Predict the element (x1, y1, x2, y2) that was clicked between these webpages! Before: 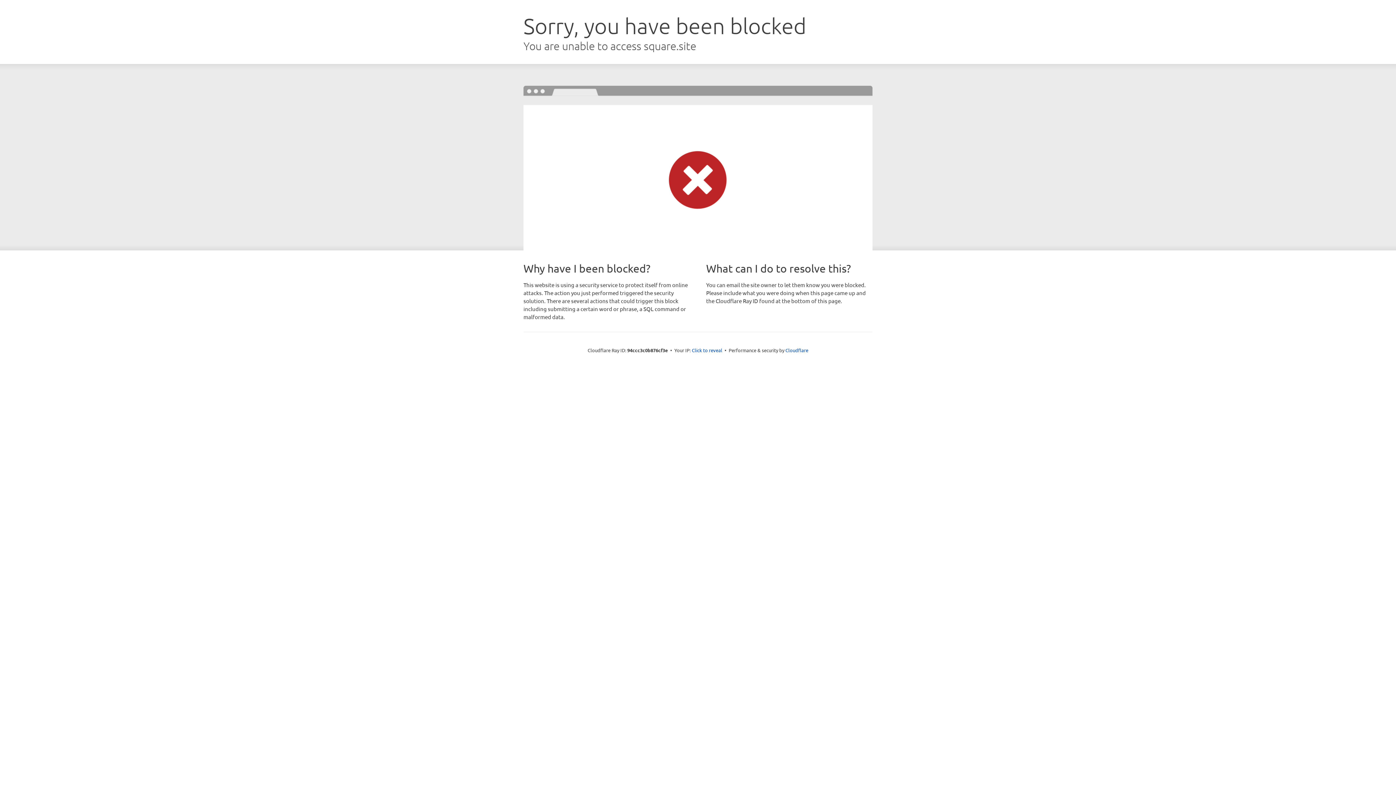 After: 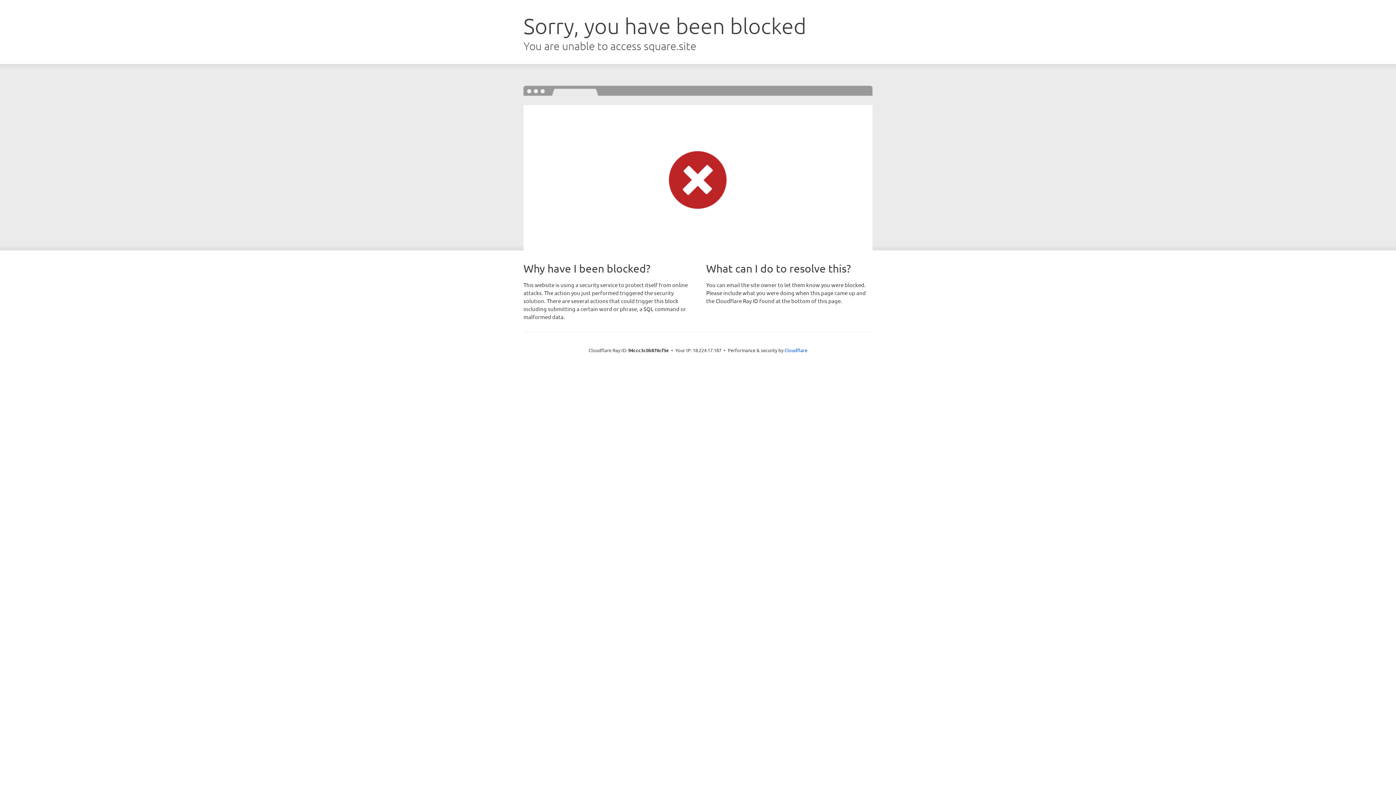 Action: bbox: (692, 346, 722, 353) label: Click to reveal